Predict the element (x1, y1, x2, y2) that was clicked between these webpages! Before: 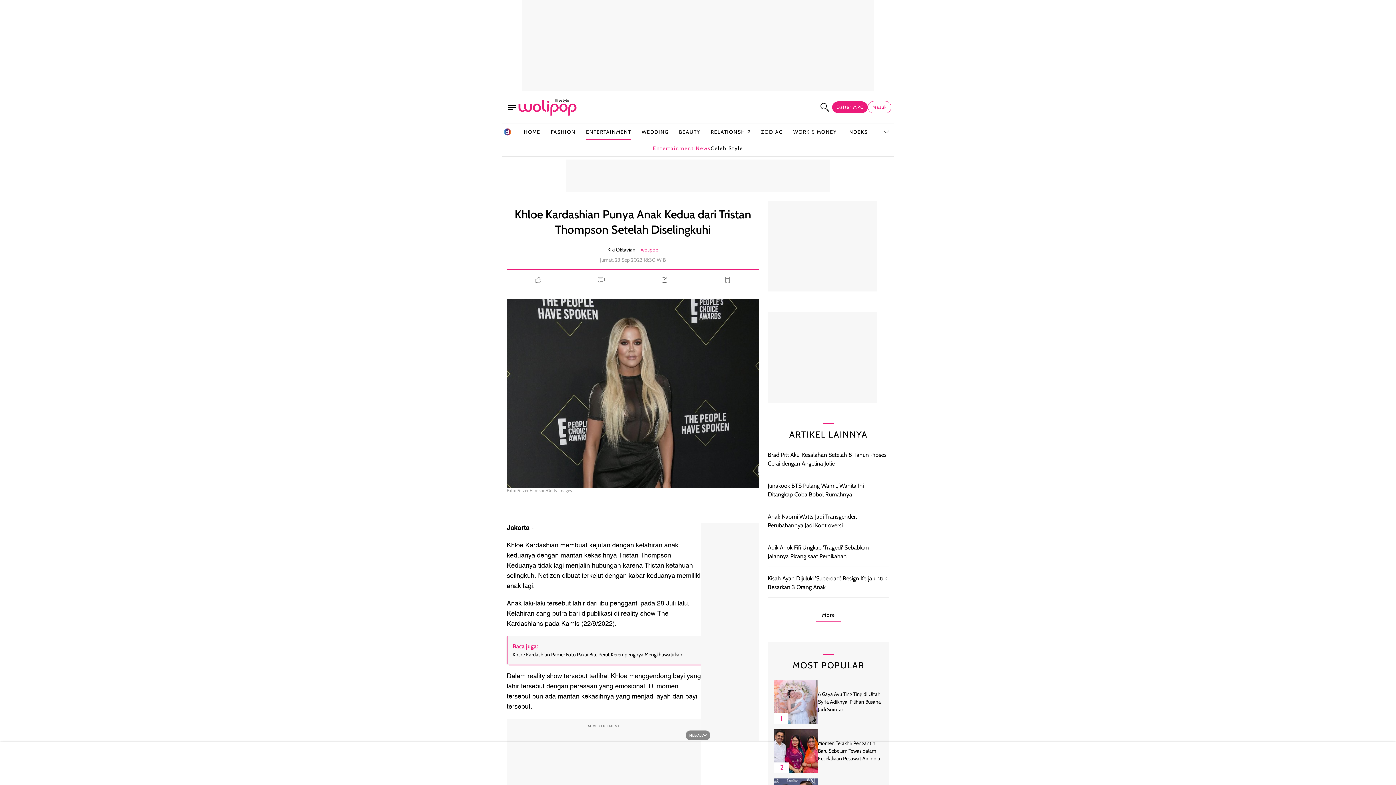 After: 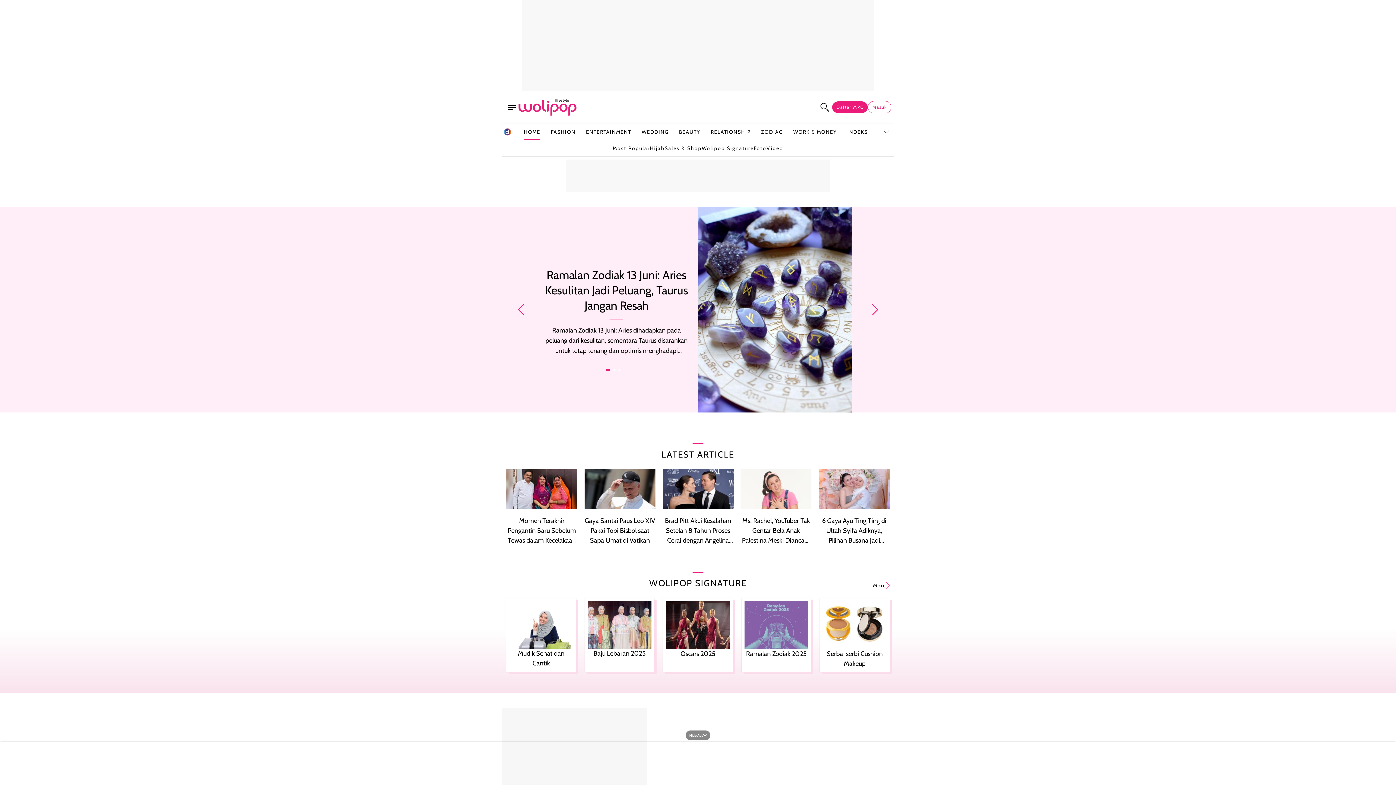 Action: bbox: (518, 99, 576, 115)